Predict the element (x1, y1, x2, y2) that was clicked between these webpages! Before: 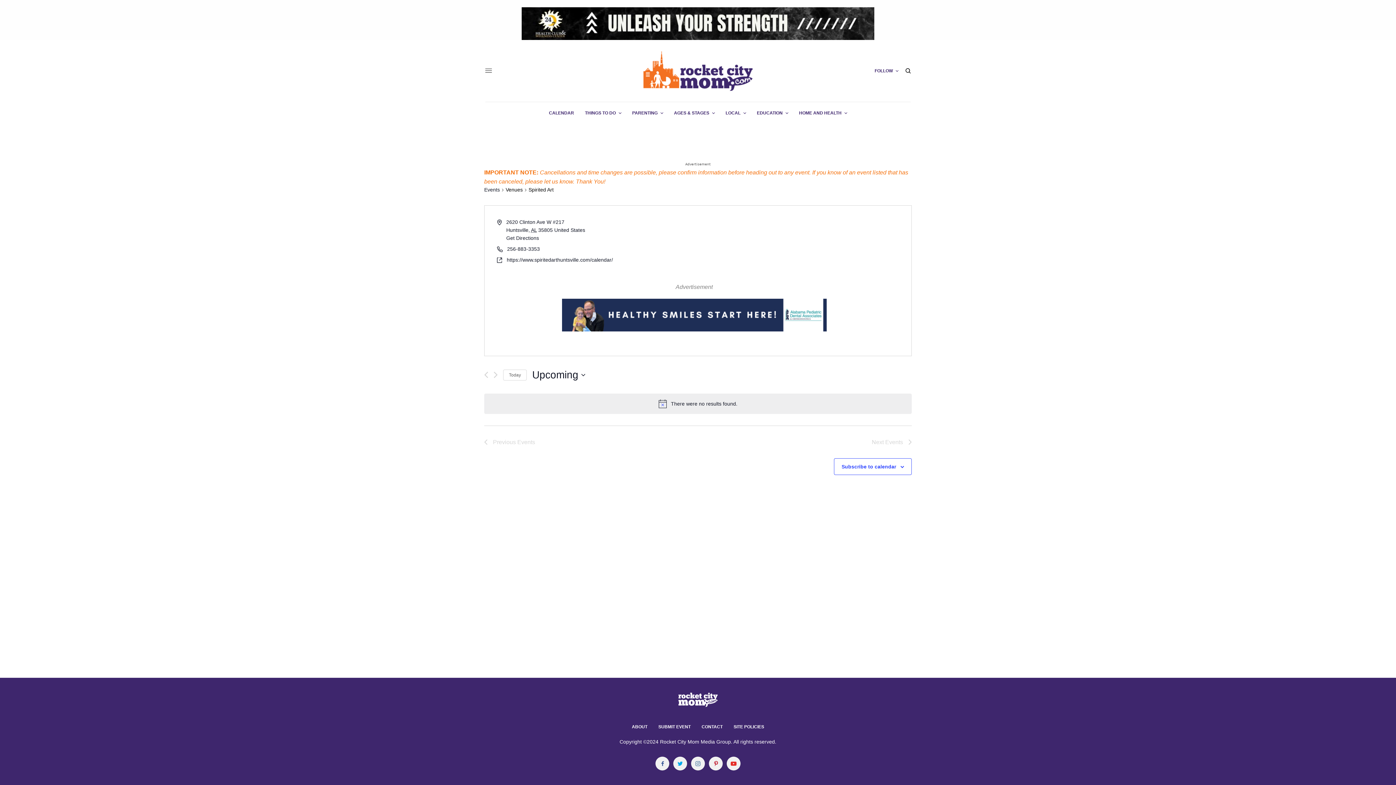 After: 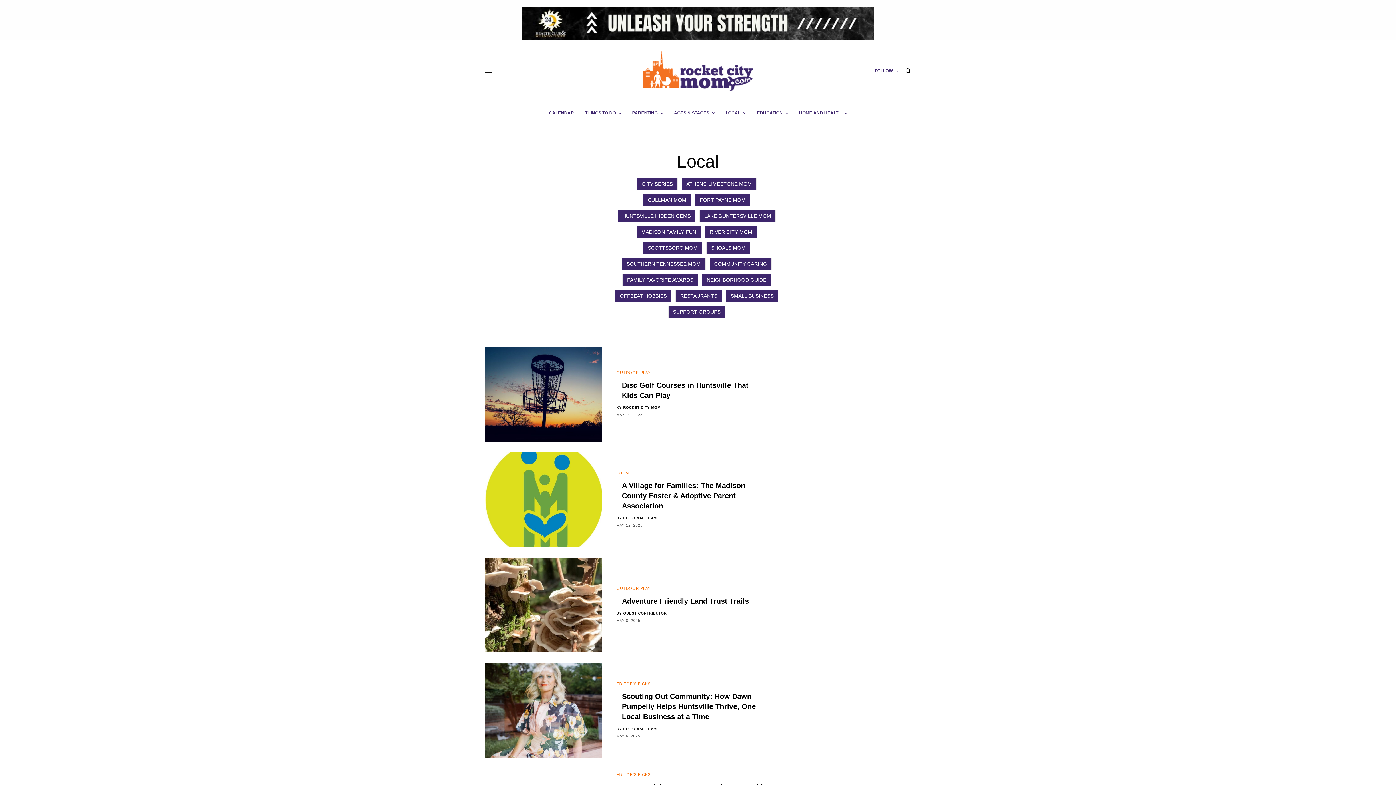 Action: label: LOCAL bbox: (725, 102, 746, 124)